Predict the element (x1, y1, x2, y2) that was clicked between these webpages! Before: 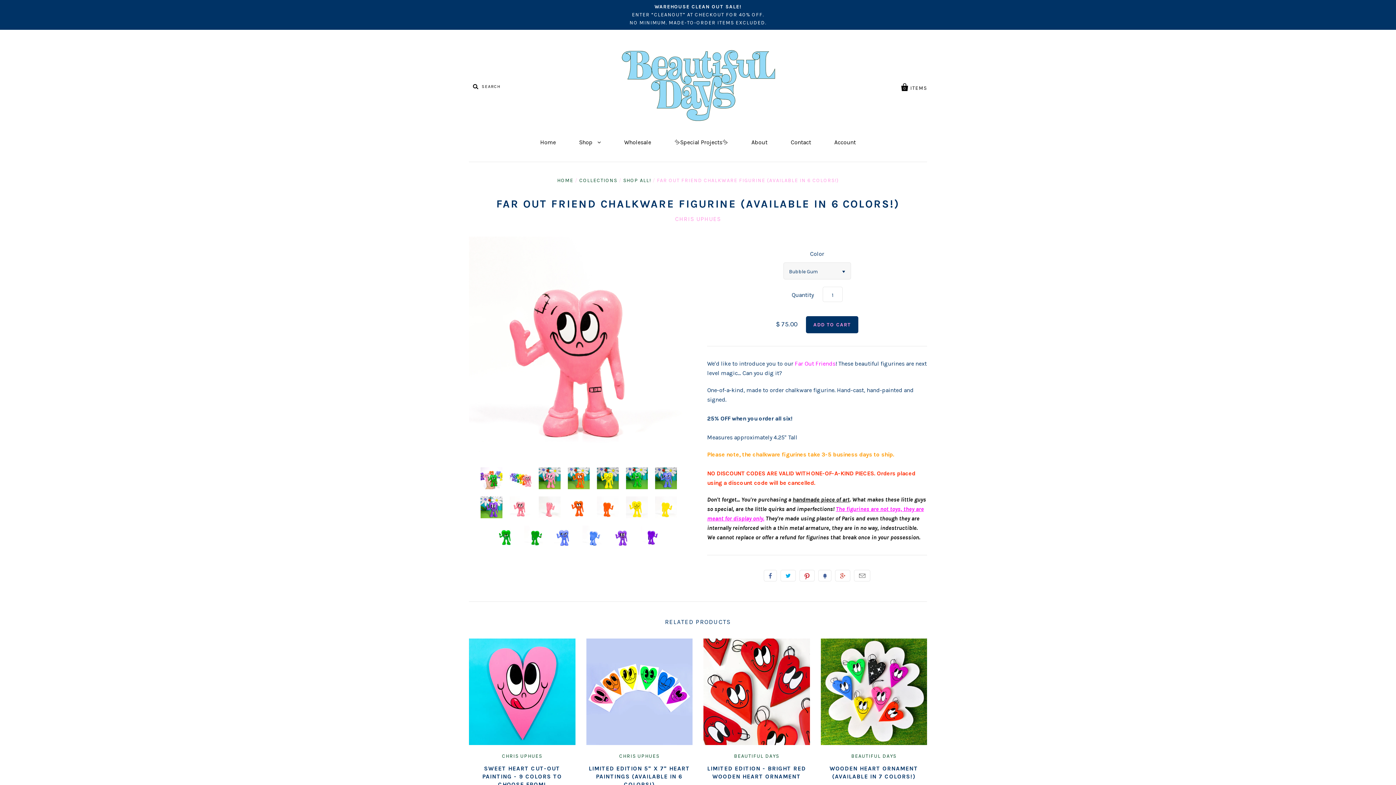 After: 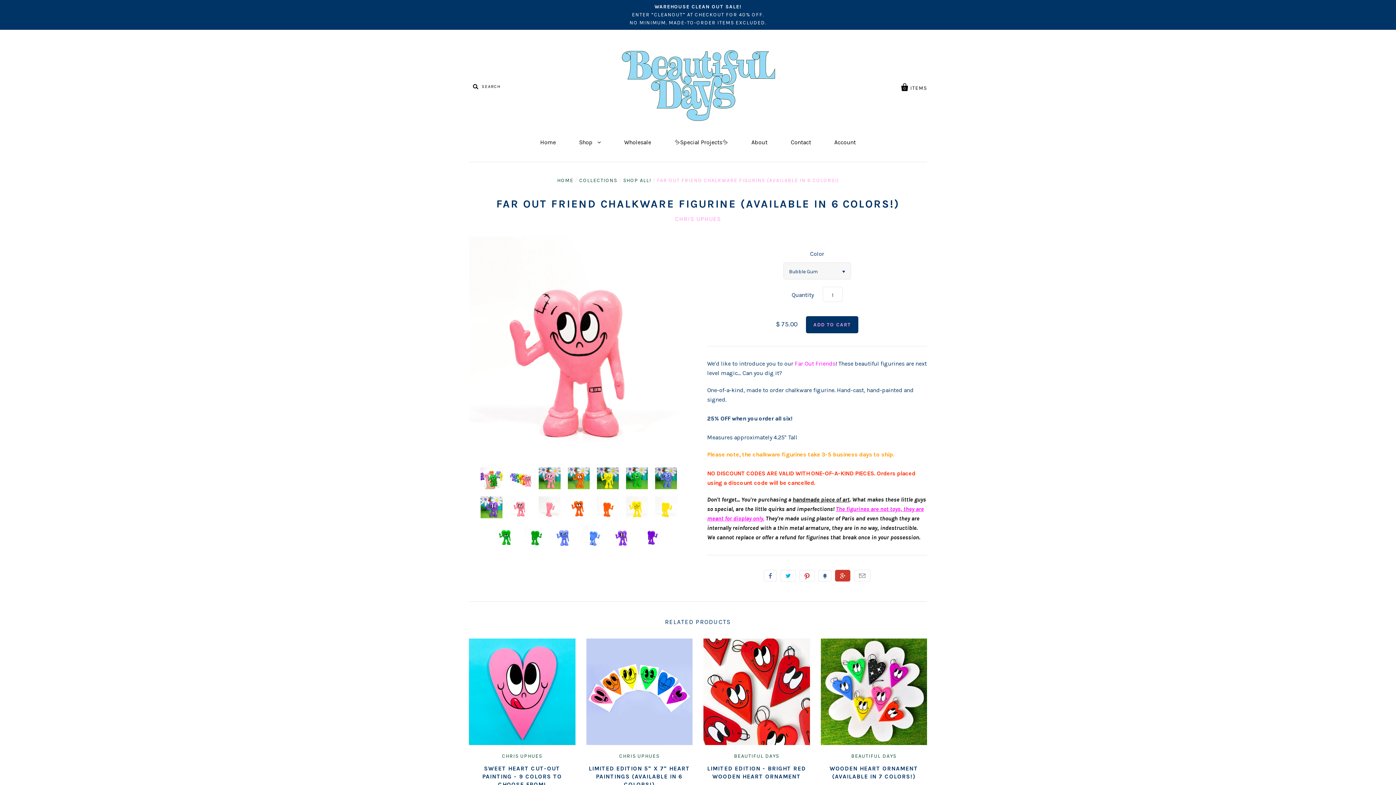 Action: bbox: (835, 570, 850, 581) label: +1